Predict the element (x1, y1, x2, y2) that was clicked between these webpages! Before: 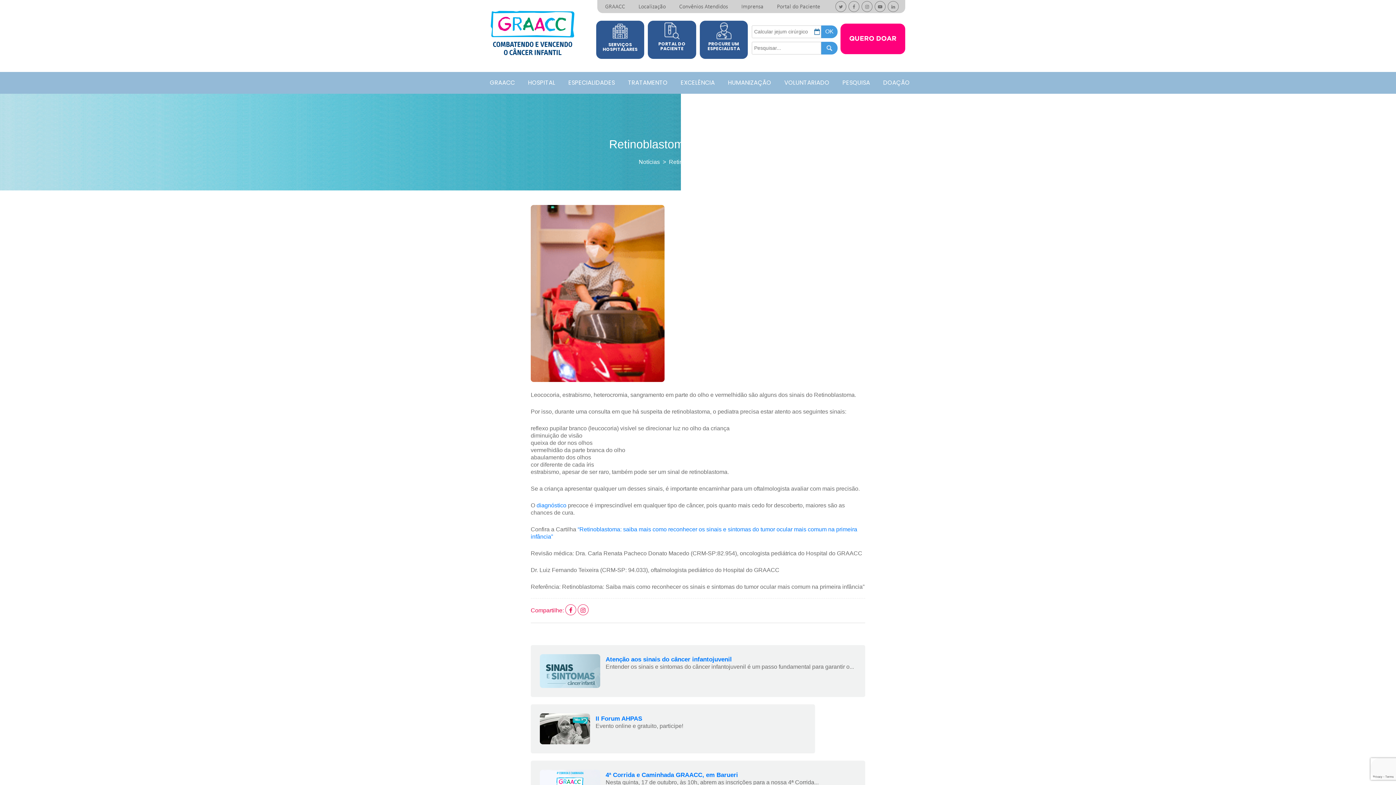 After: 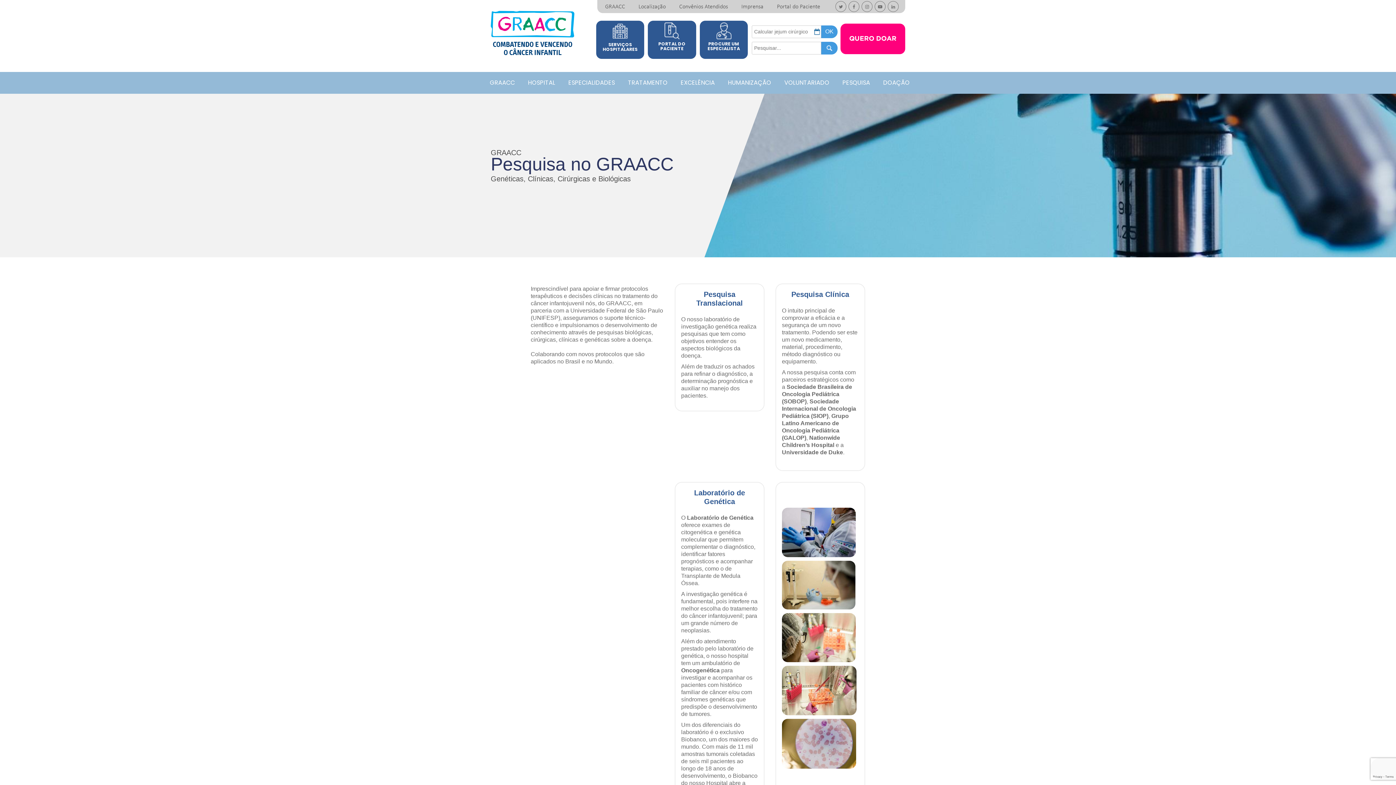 Action: bbox: (836, 72, 876, 92) label: PESQUISA